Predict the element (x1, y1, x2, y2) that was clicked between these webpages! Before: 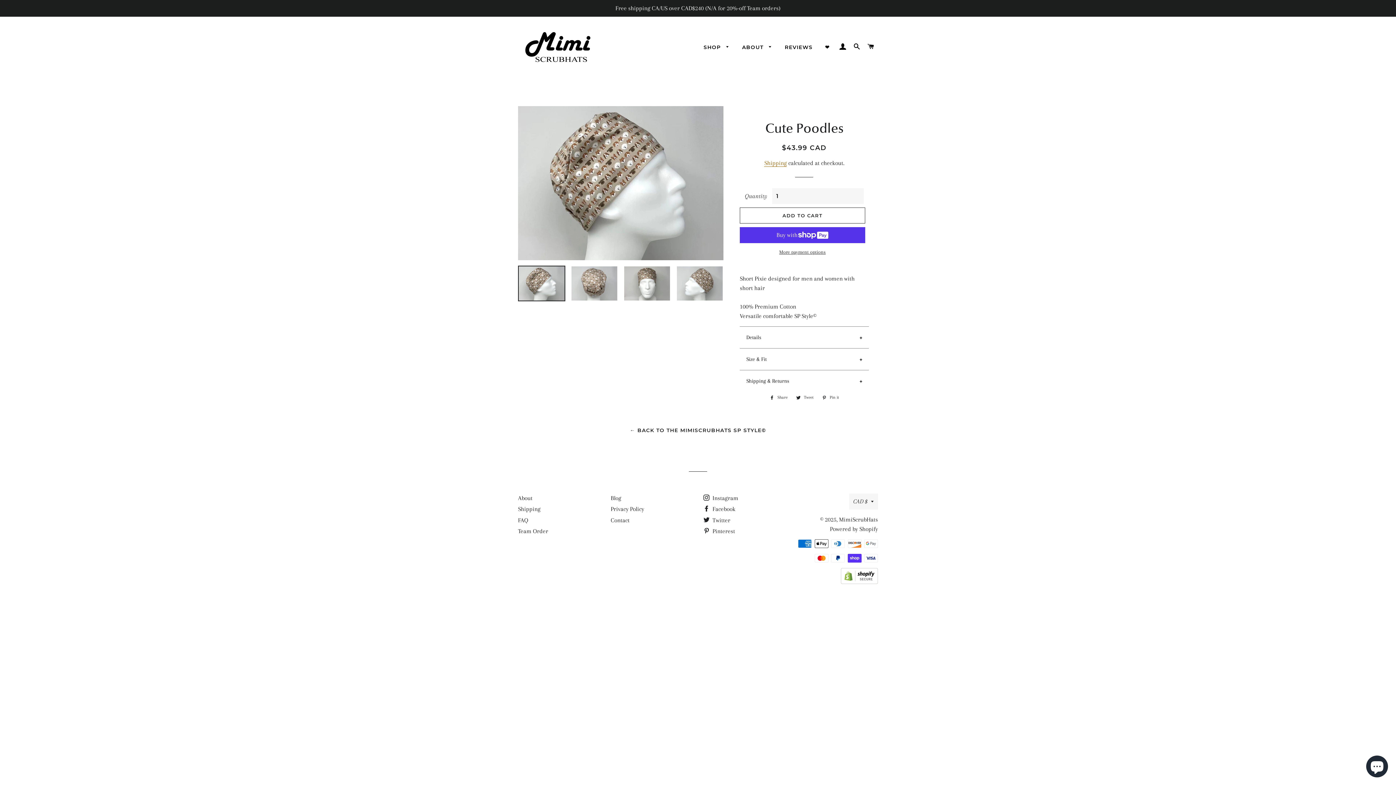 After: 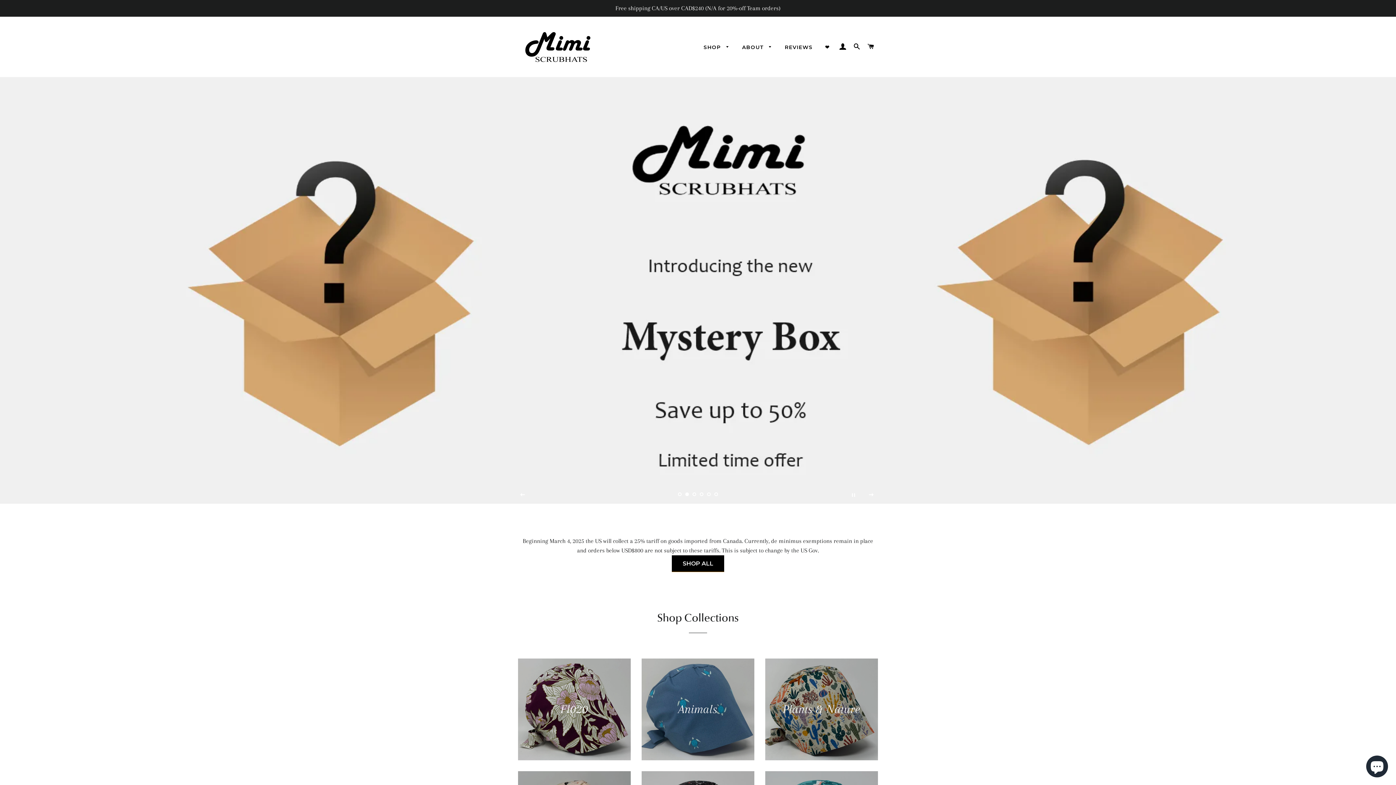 Action: bbox: (518, 22, 598, 71)